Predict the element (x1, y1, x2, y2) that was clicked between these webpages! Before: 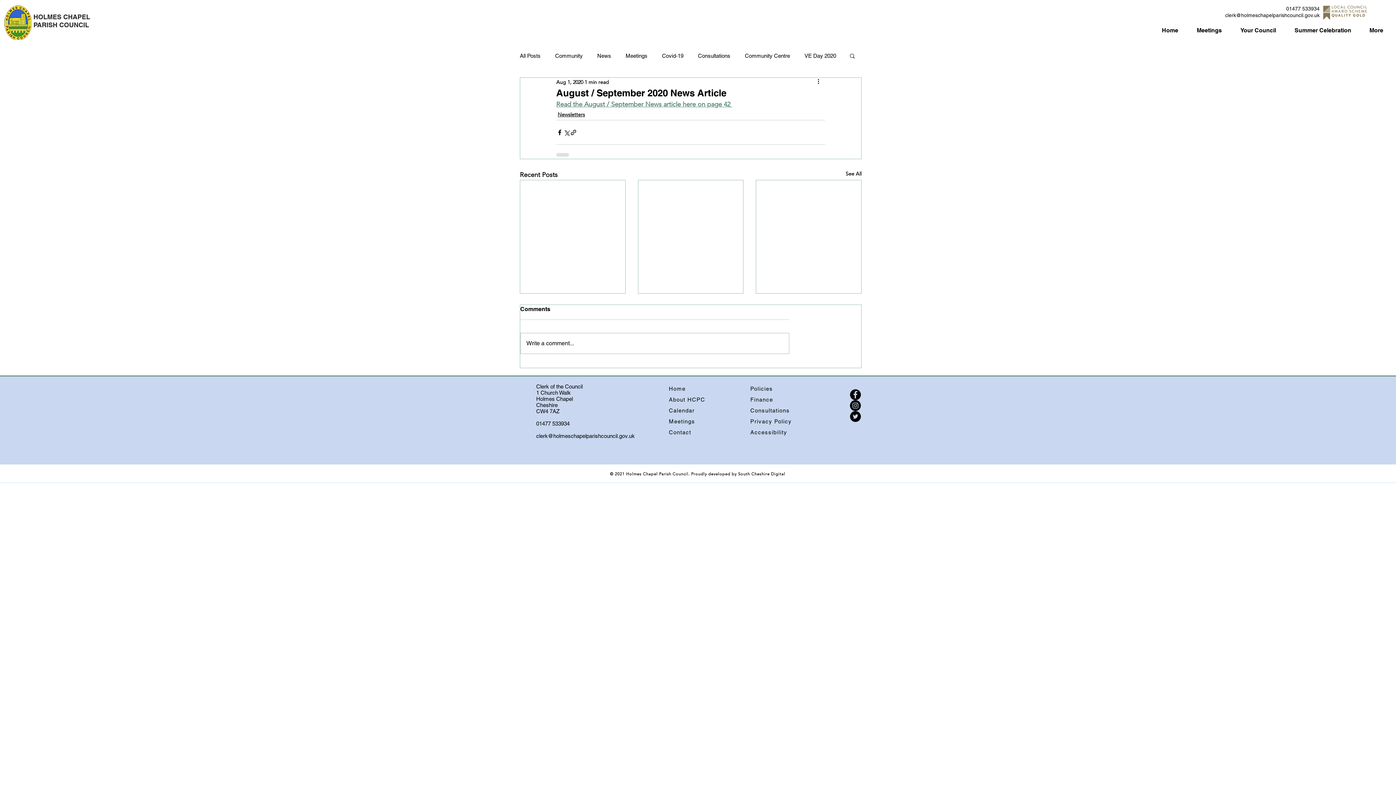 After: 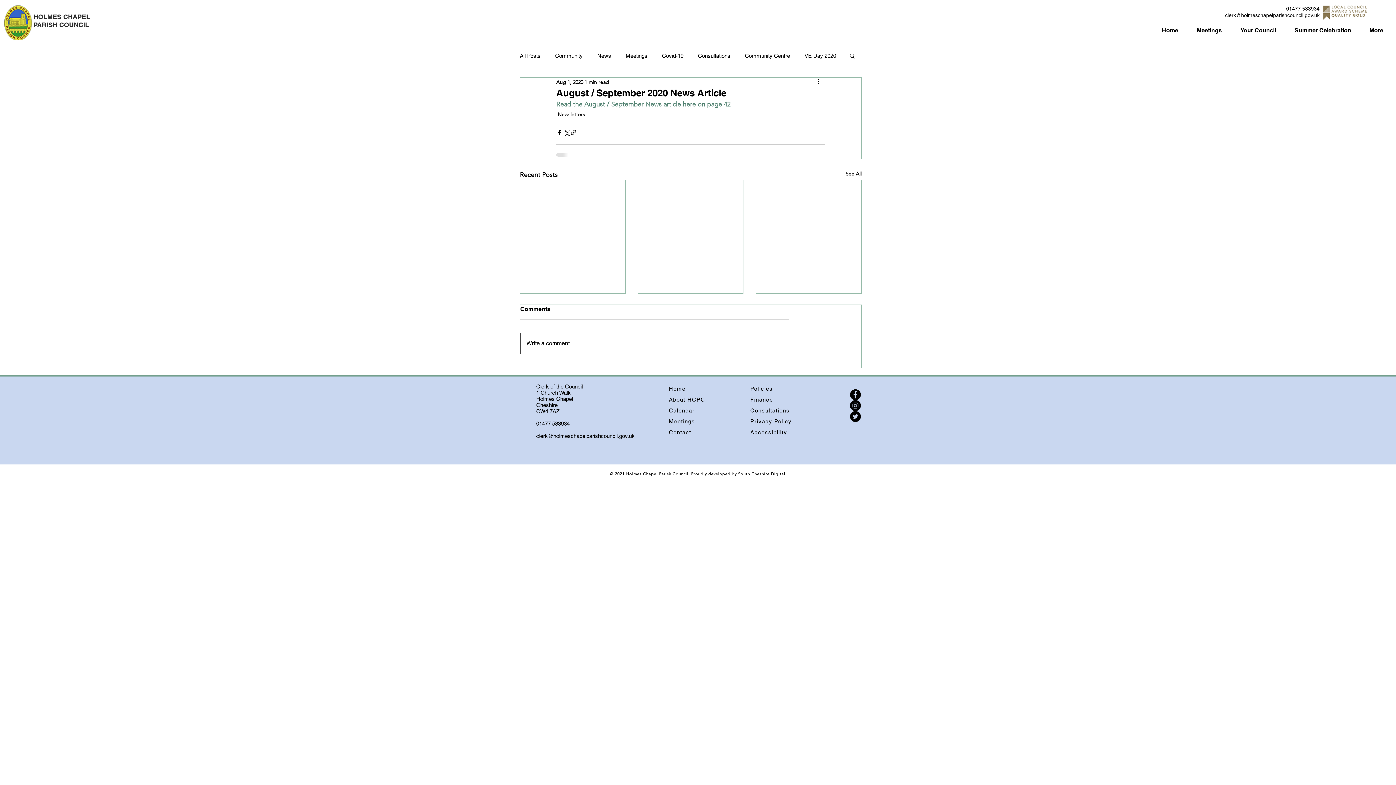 Action: bbox: (520, 333, 789, 353) label: Write a comment...